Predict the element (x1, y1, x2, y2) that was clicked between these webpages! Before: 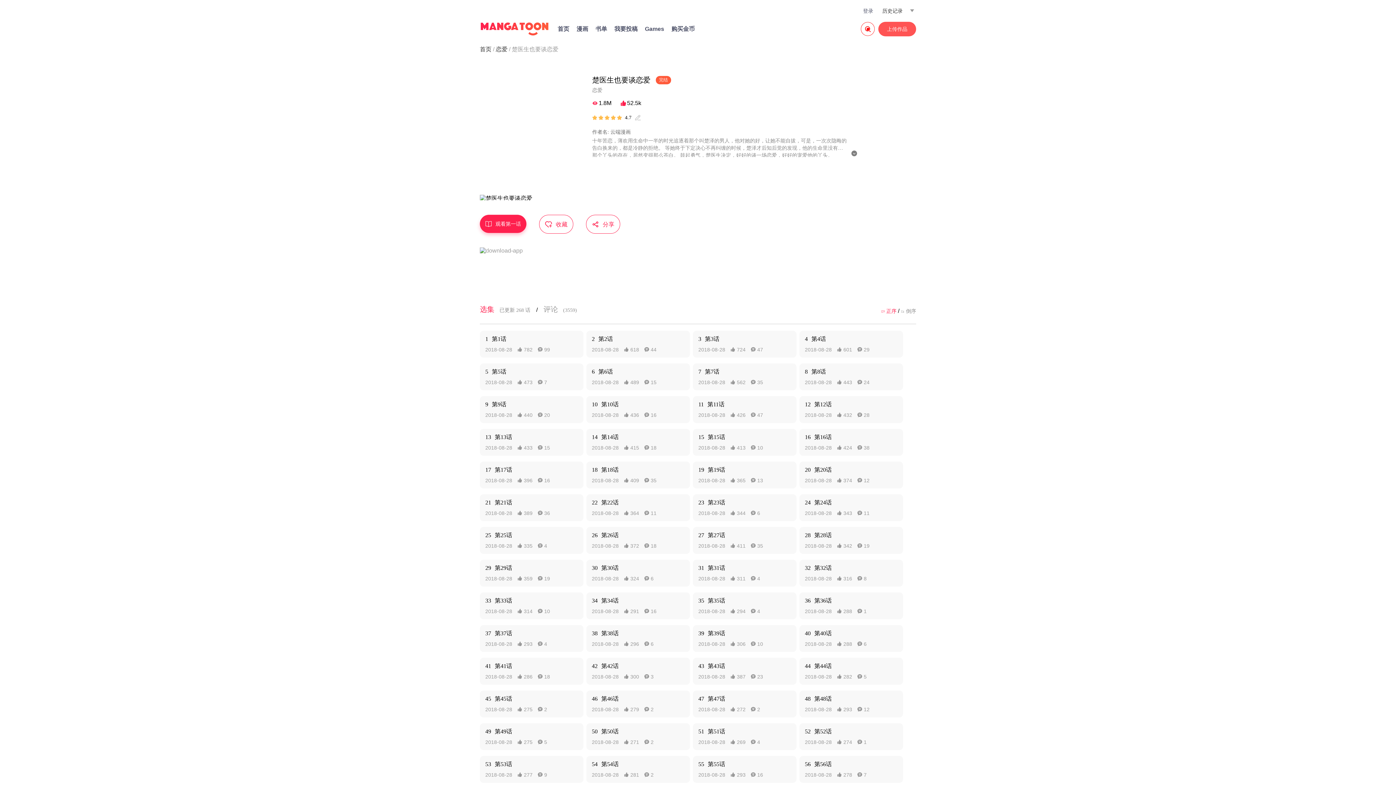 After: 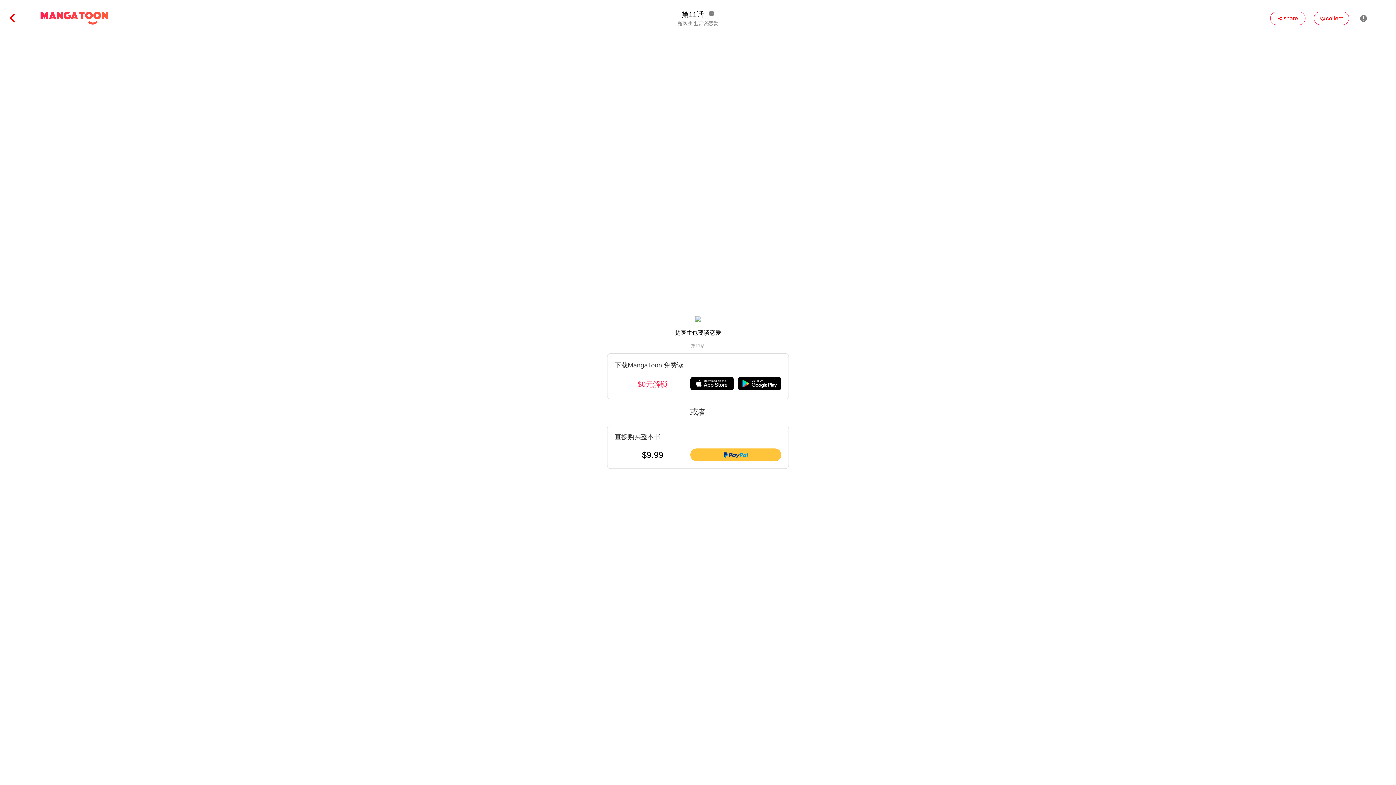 Action: bbox: (693, 396, 796, 423) label: 11
第11话
2018-08-28  426  47